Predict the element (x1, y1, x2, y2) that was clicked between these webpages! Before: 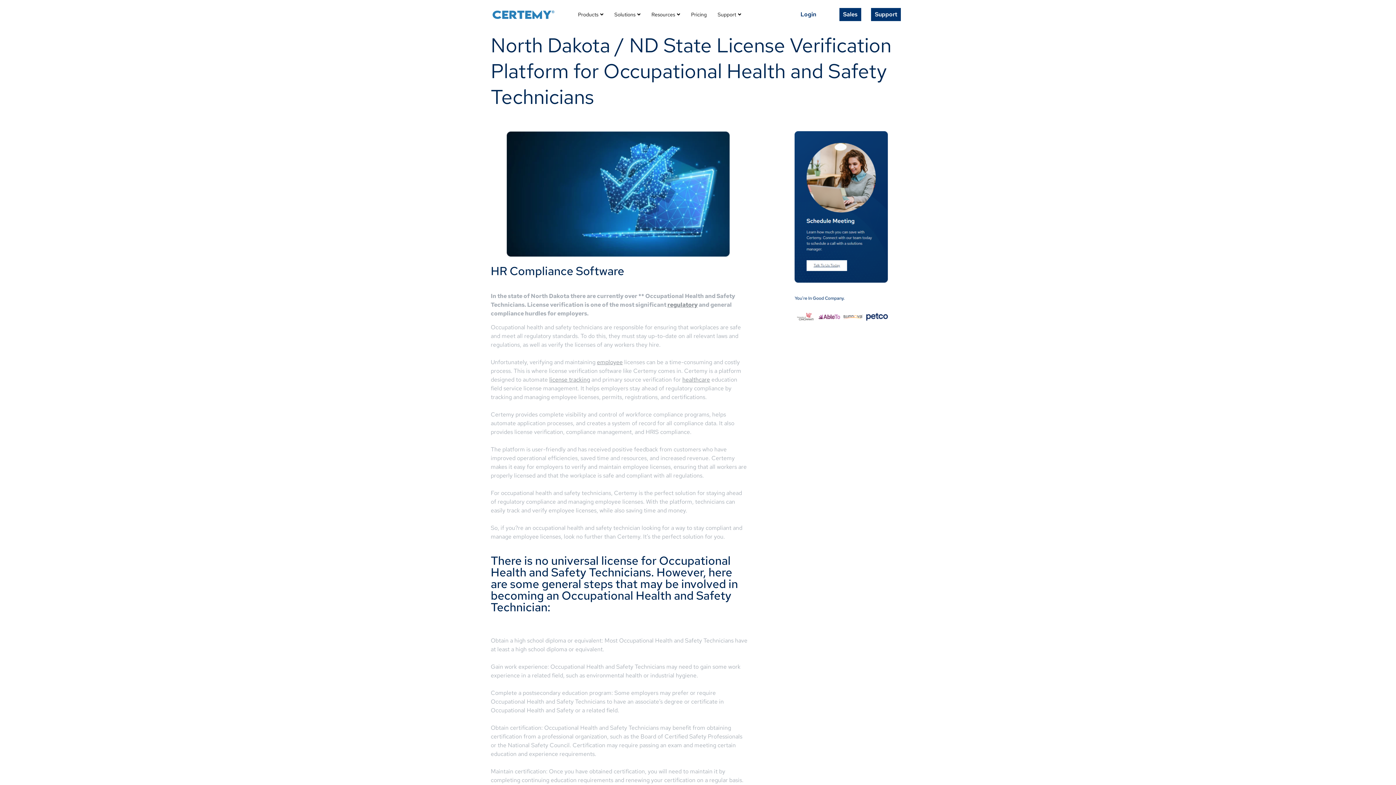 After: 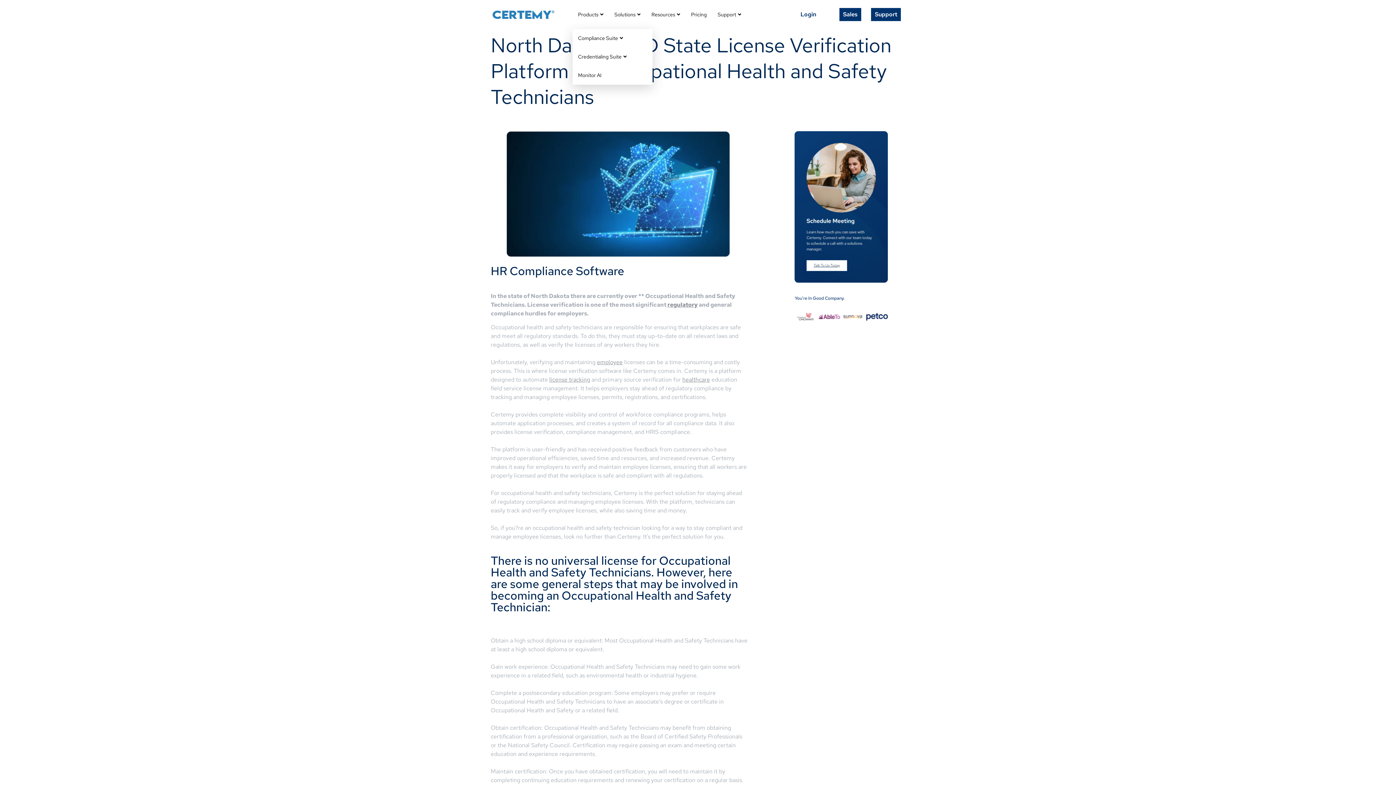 Action: label: Products bbox: (572, 0, 609, 29)